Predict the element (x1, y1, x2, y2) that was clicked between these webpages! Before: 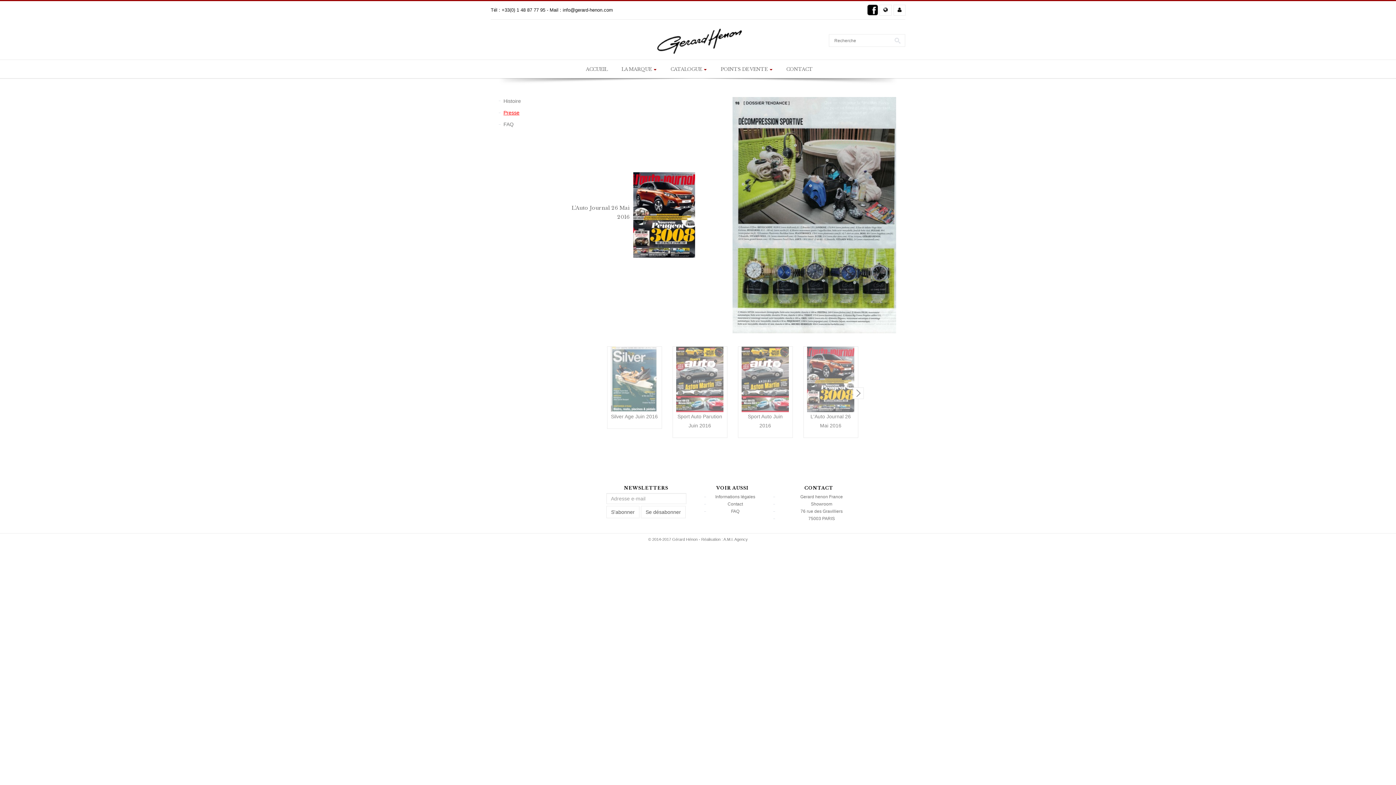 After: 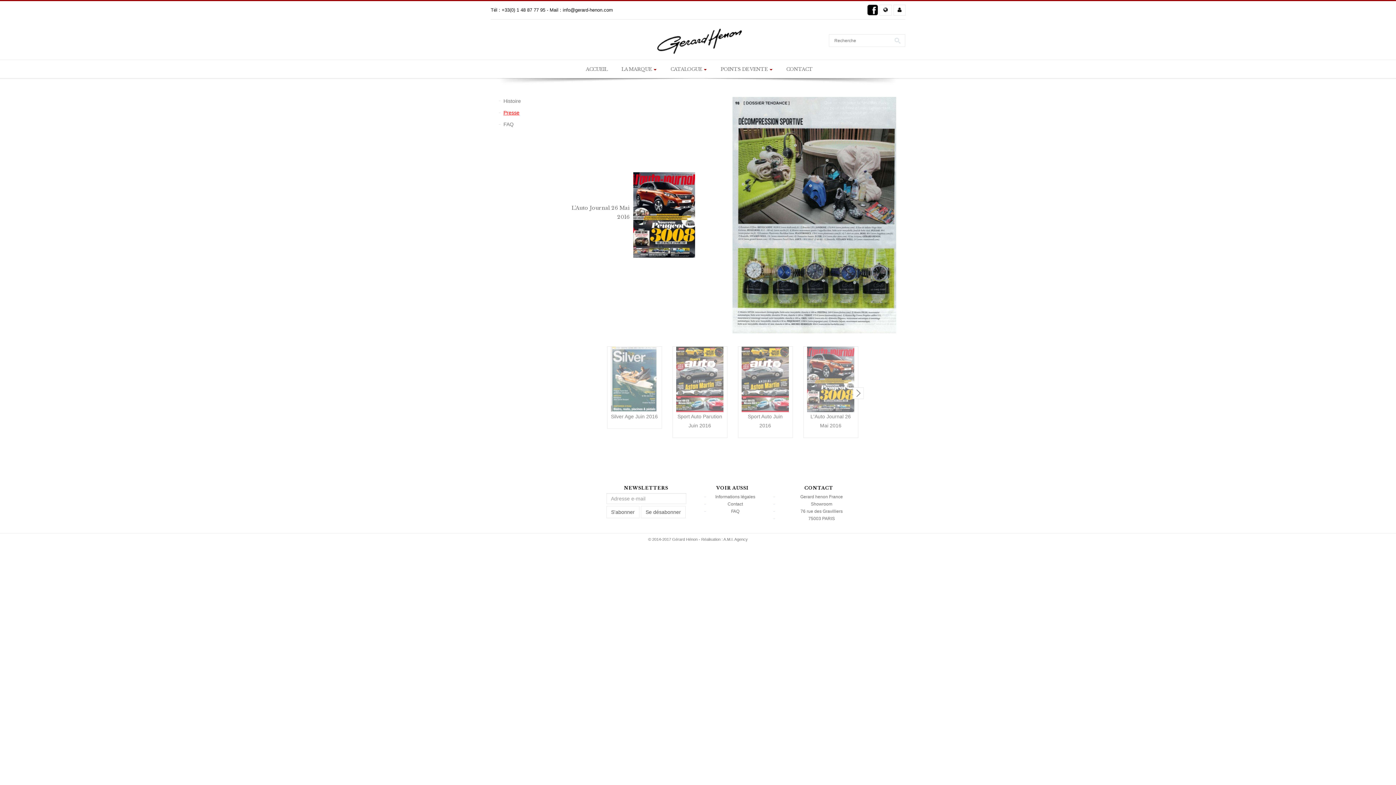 Action: bbox: (806, 346, 858, 437) label: L'Auto Journal 26 Mai 2016